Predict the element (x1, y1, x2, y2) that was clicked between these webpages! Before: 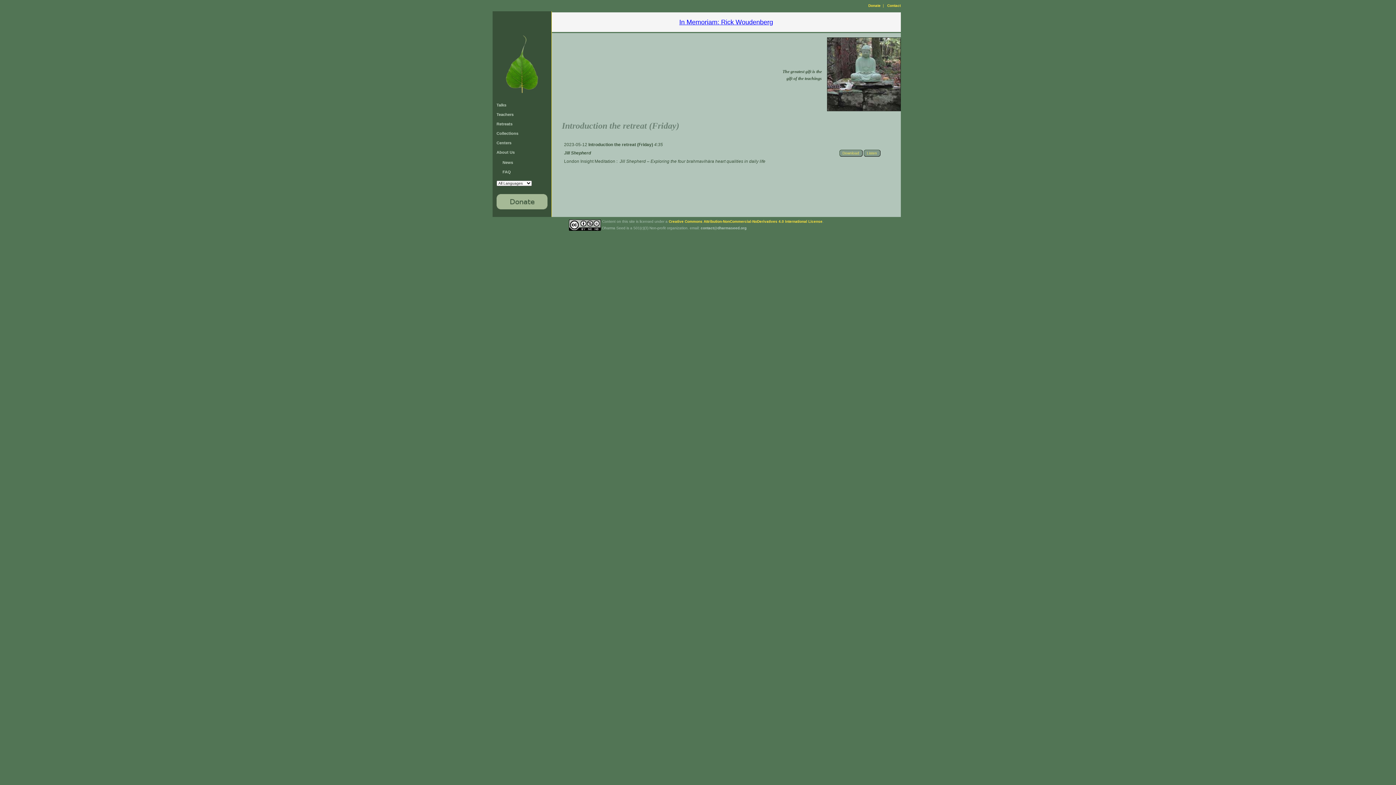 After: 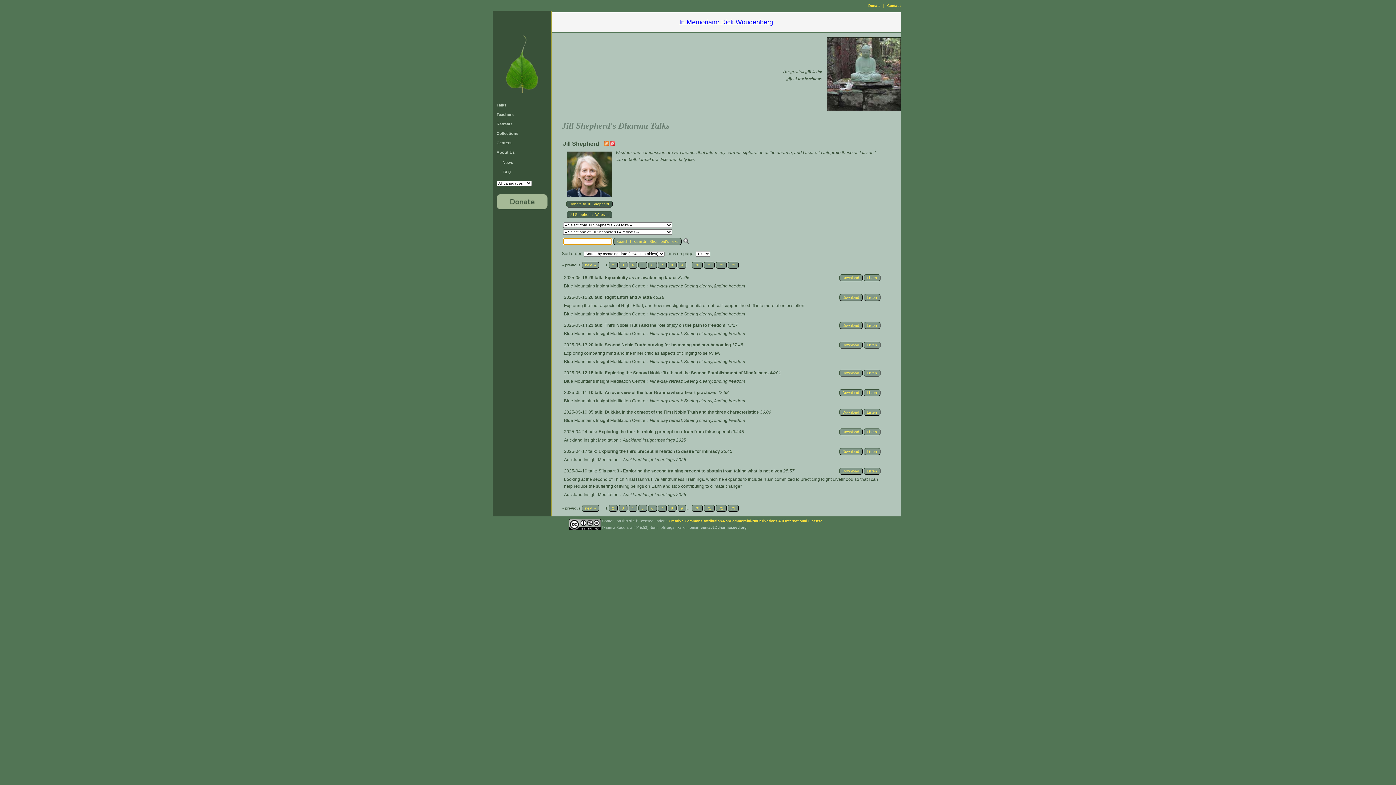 Action: label: Jill Shepherd bbox: (564, 150, 591, 155)